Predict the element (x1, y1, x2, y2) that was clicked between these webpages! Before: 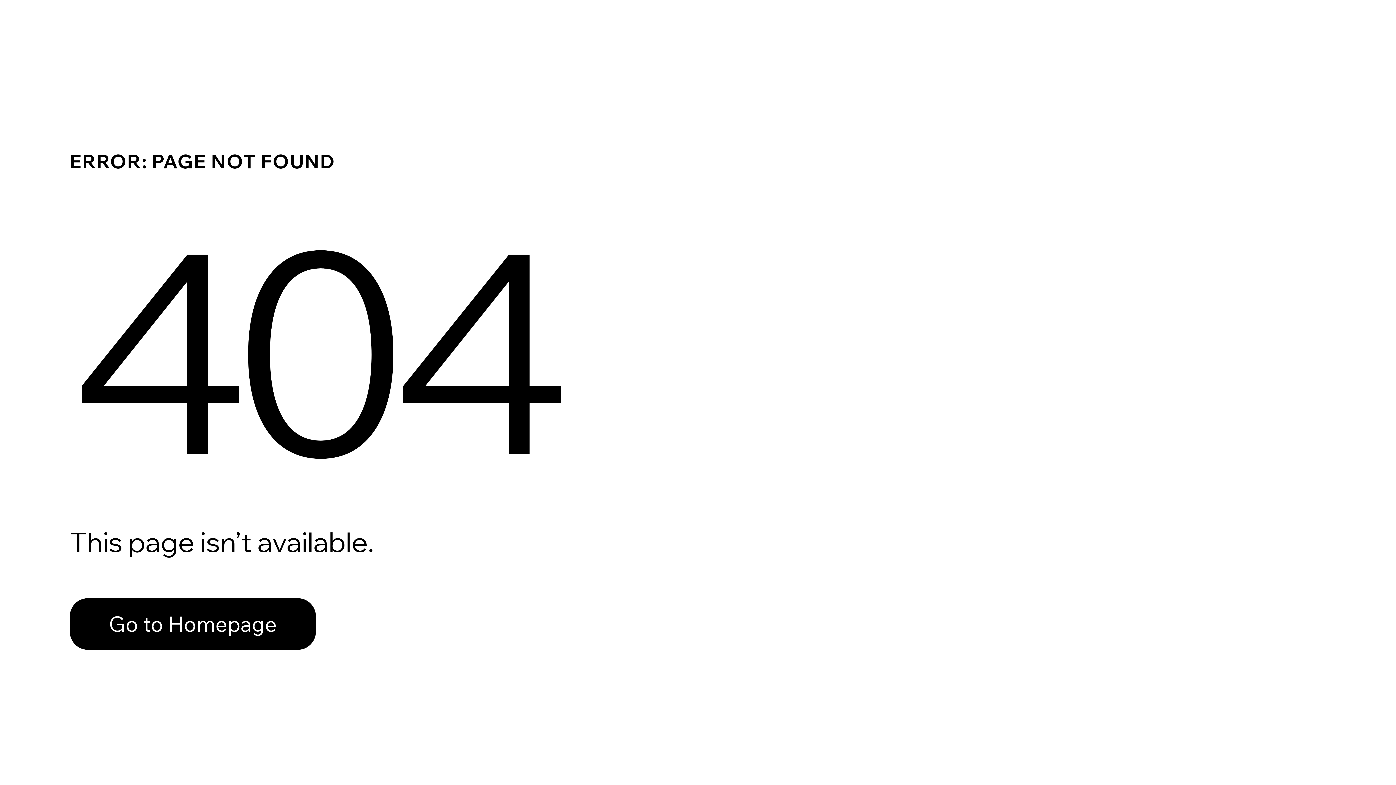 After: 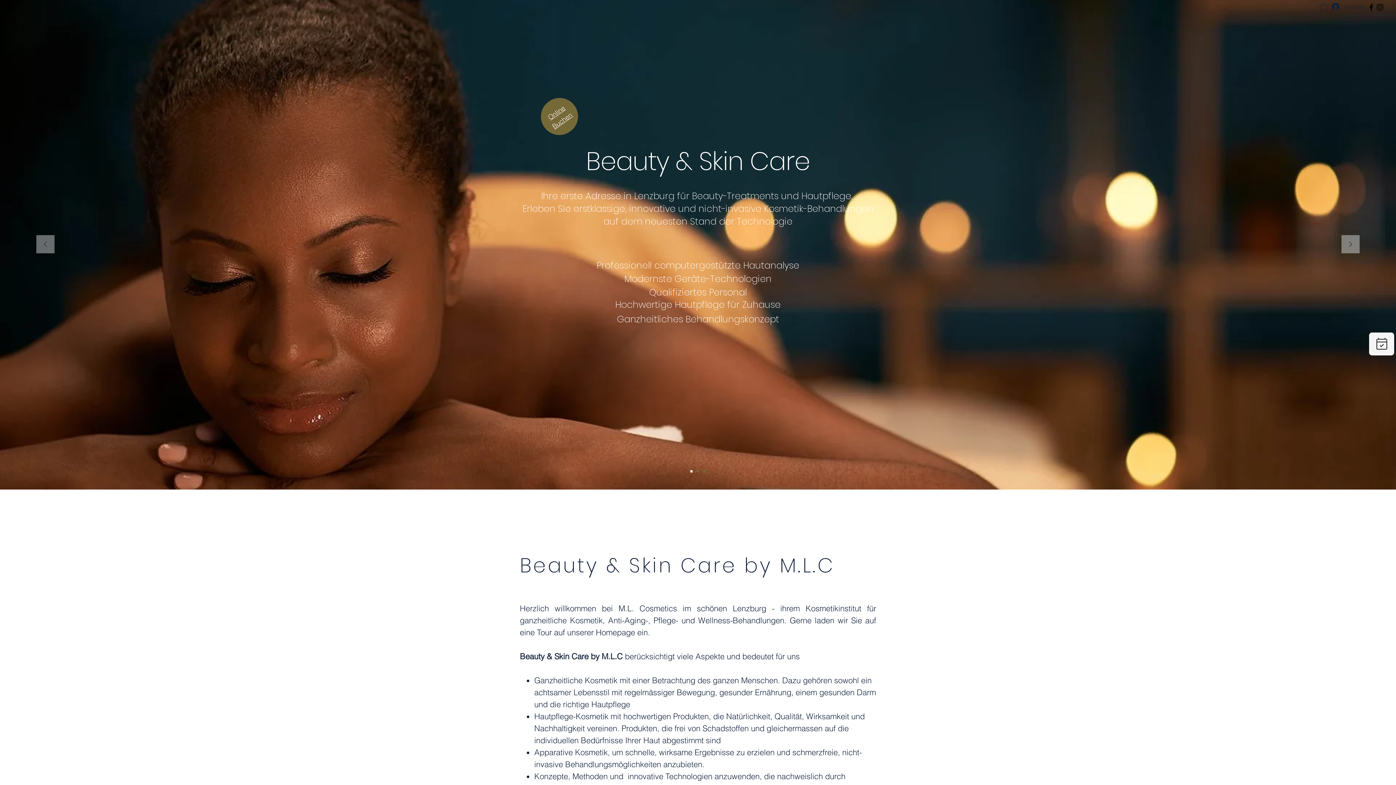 Action: bbox: (69, 582, 768, 659) label: Go to Homepage